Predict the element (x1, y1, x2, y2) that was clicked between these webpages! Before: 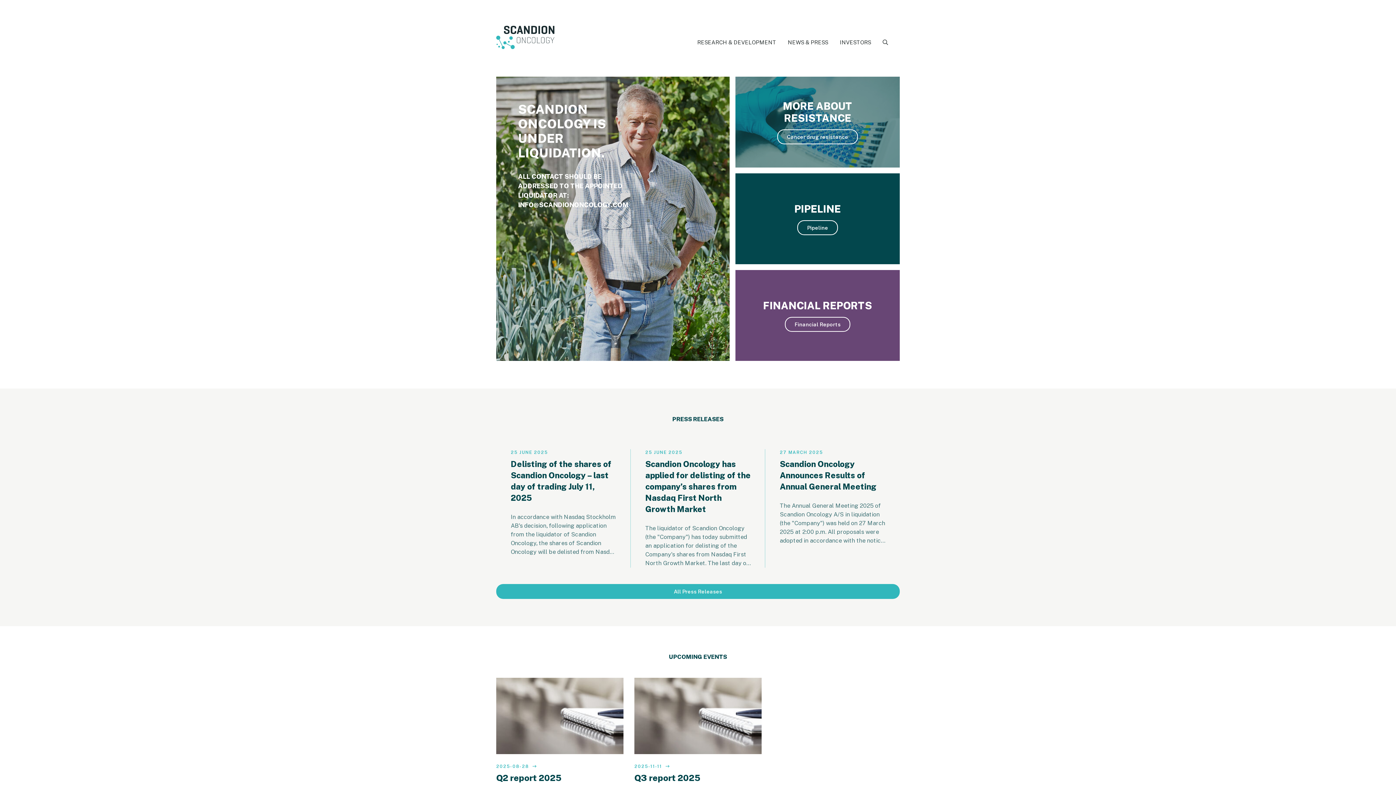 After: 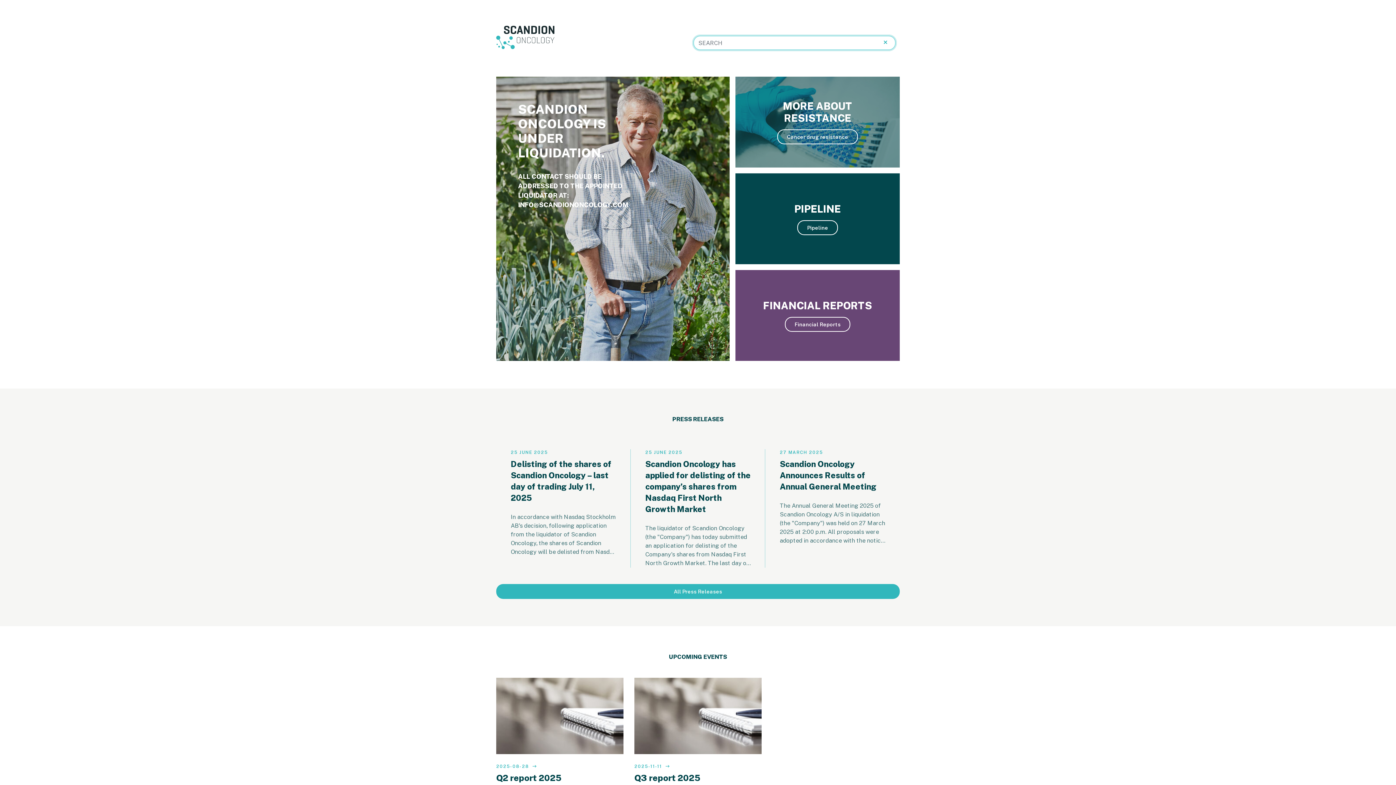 Action: bbox: (877, 35, 894, 49)